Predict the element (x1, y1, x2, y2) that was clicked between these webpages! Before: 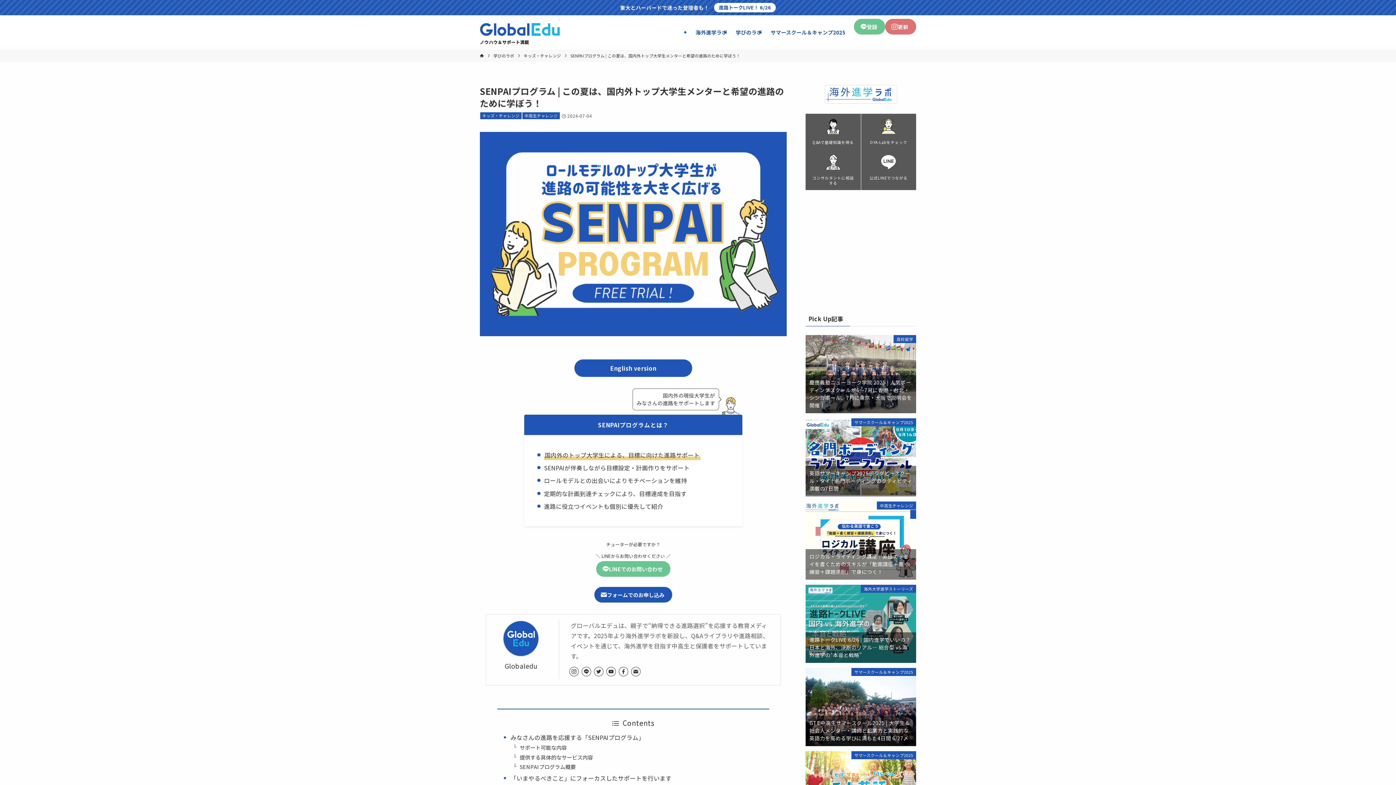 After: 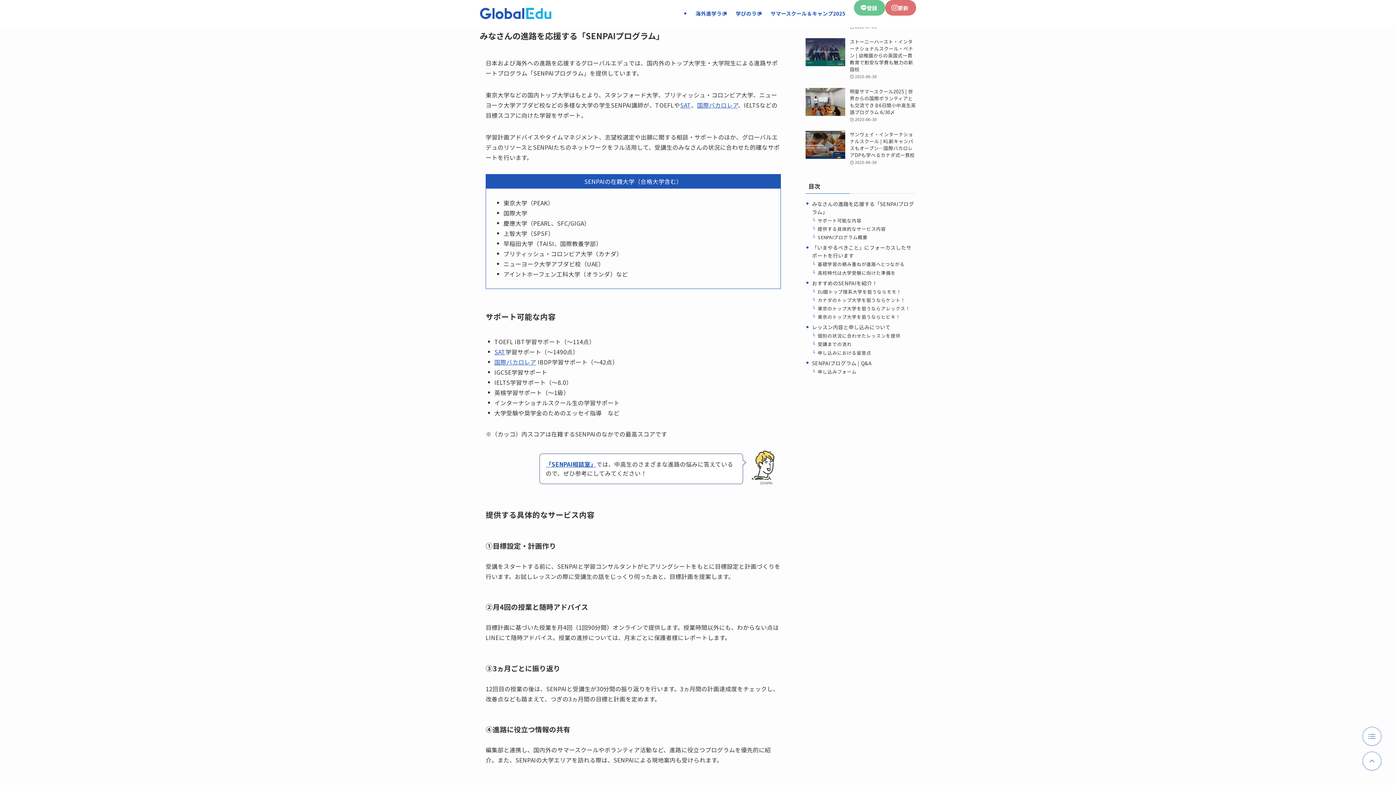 Action: bbox: (510, 733, 644, 742) label: みなさんの進路を応援する「SENPAIプログラム」